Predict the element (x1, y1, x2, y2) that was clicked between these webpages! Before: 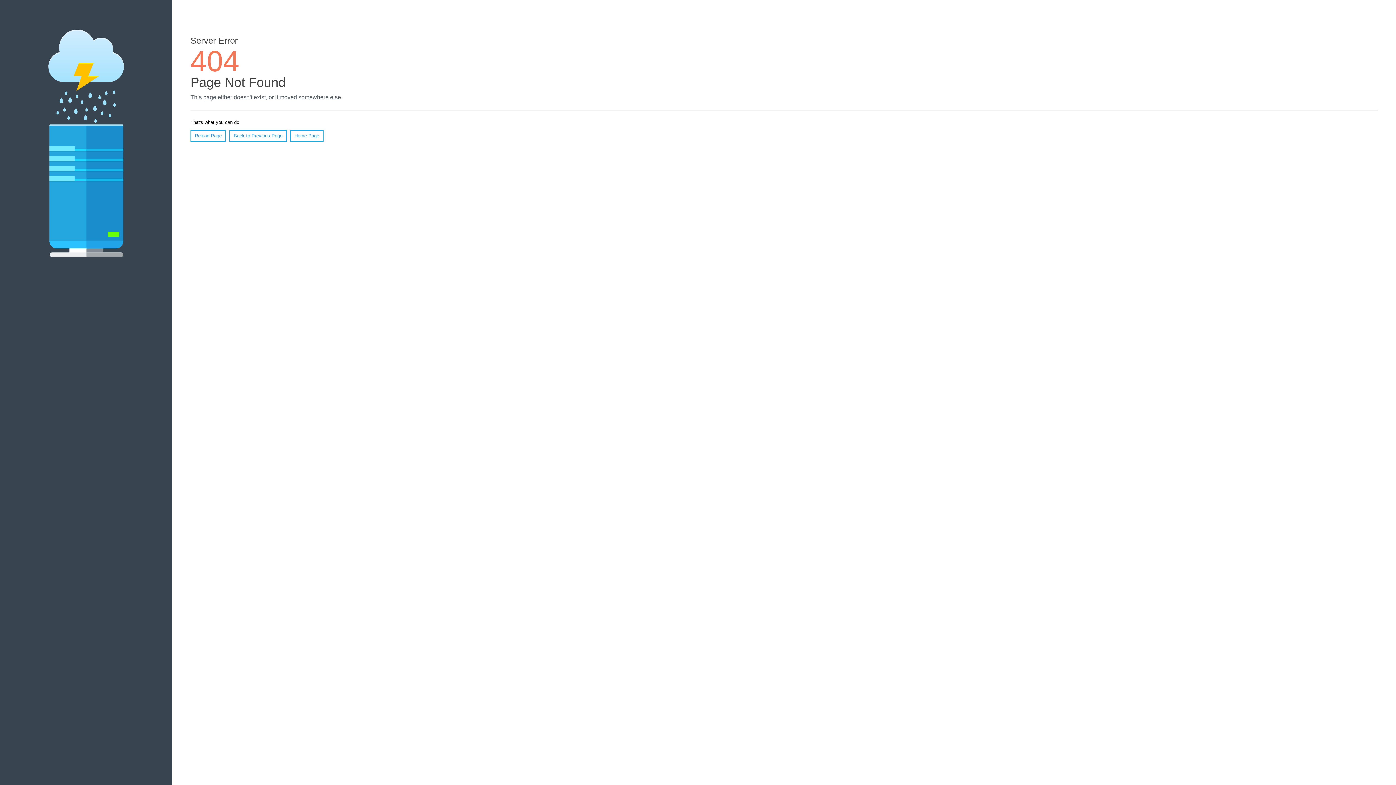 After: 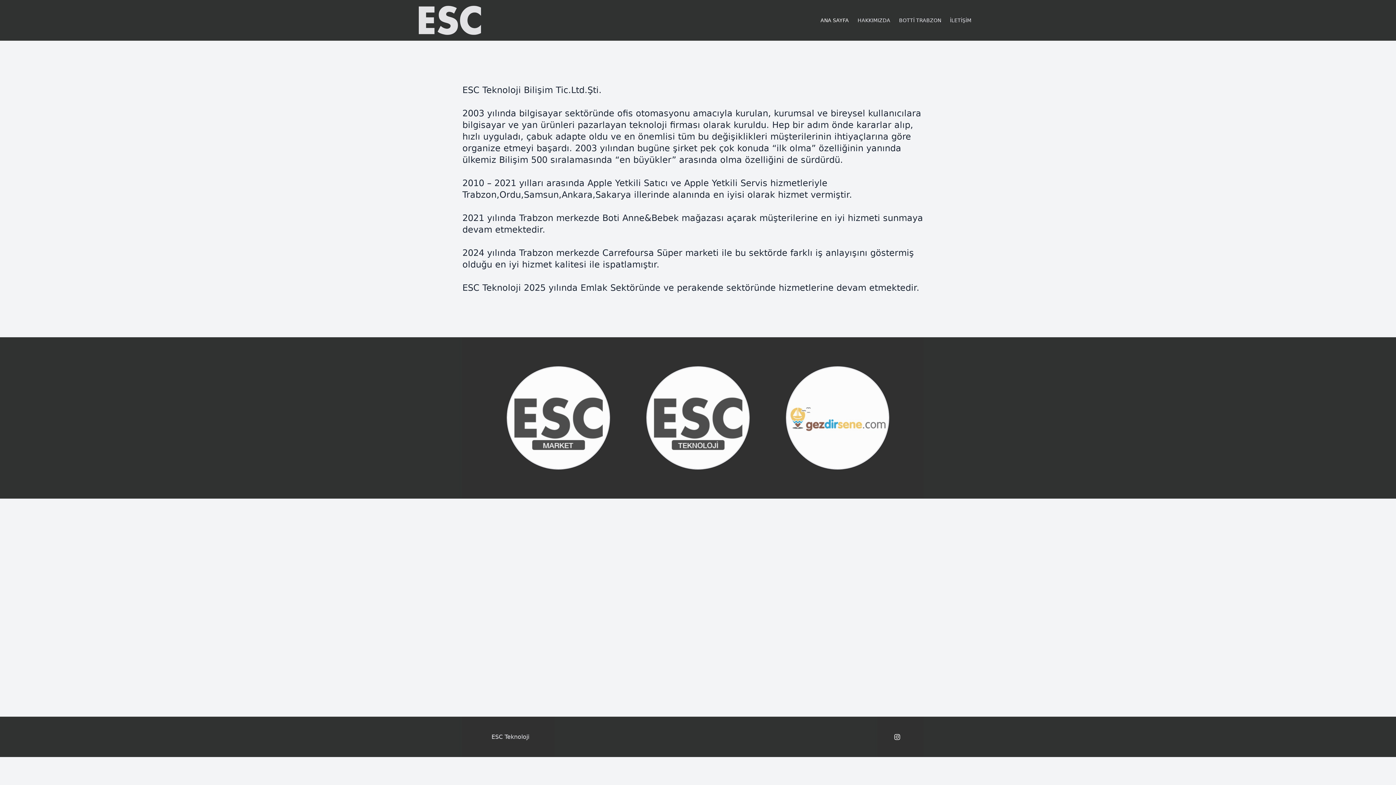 Action: label: Home Page bbox: (290, 130, 323, 141)